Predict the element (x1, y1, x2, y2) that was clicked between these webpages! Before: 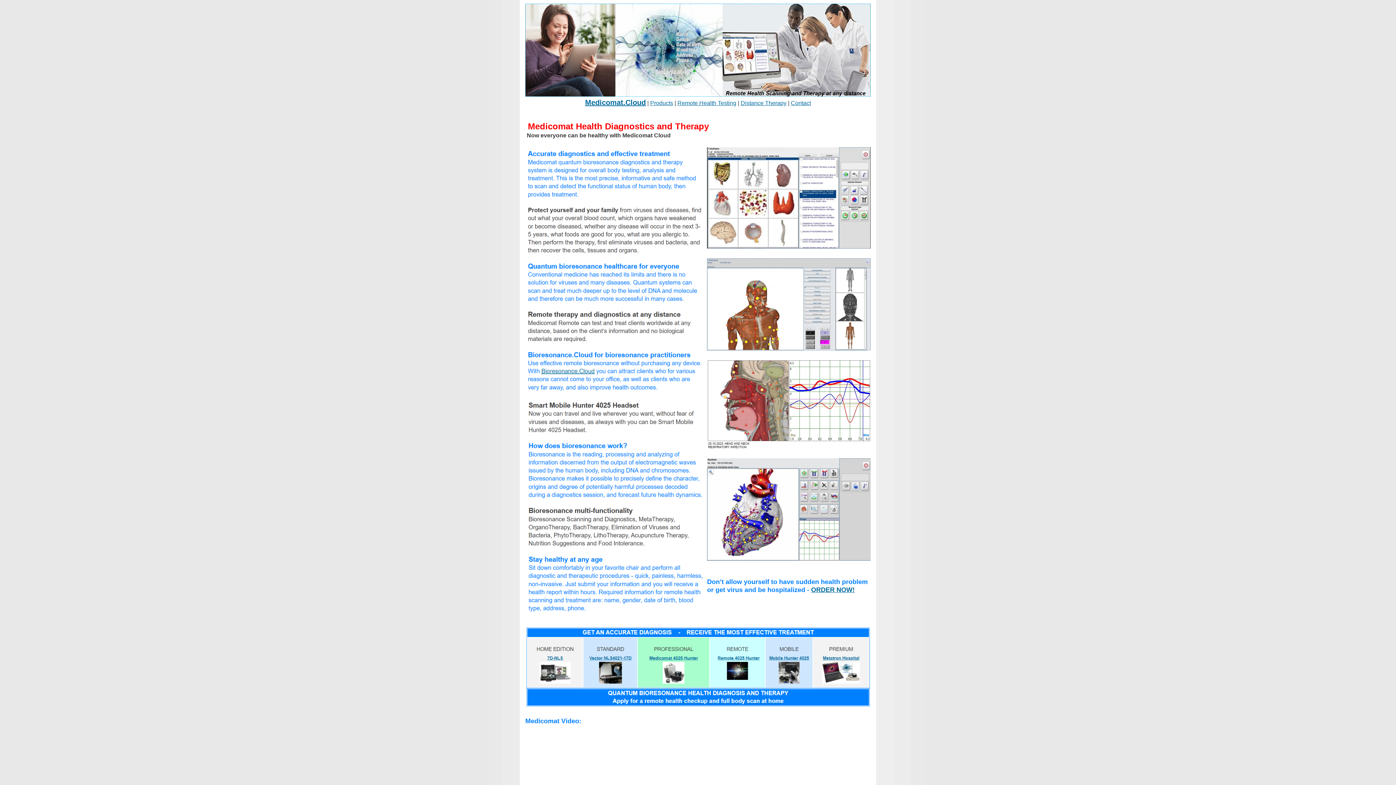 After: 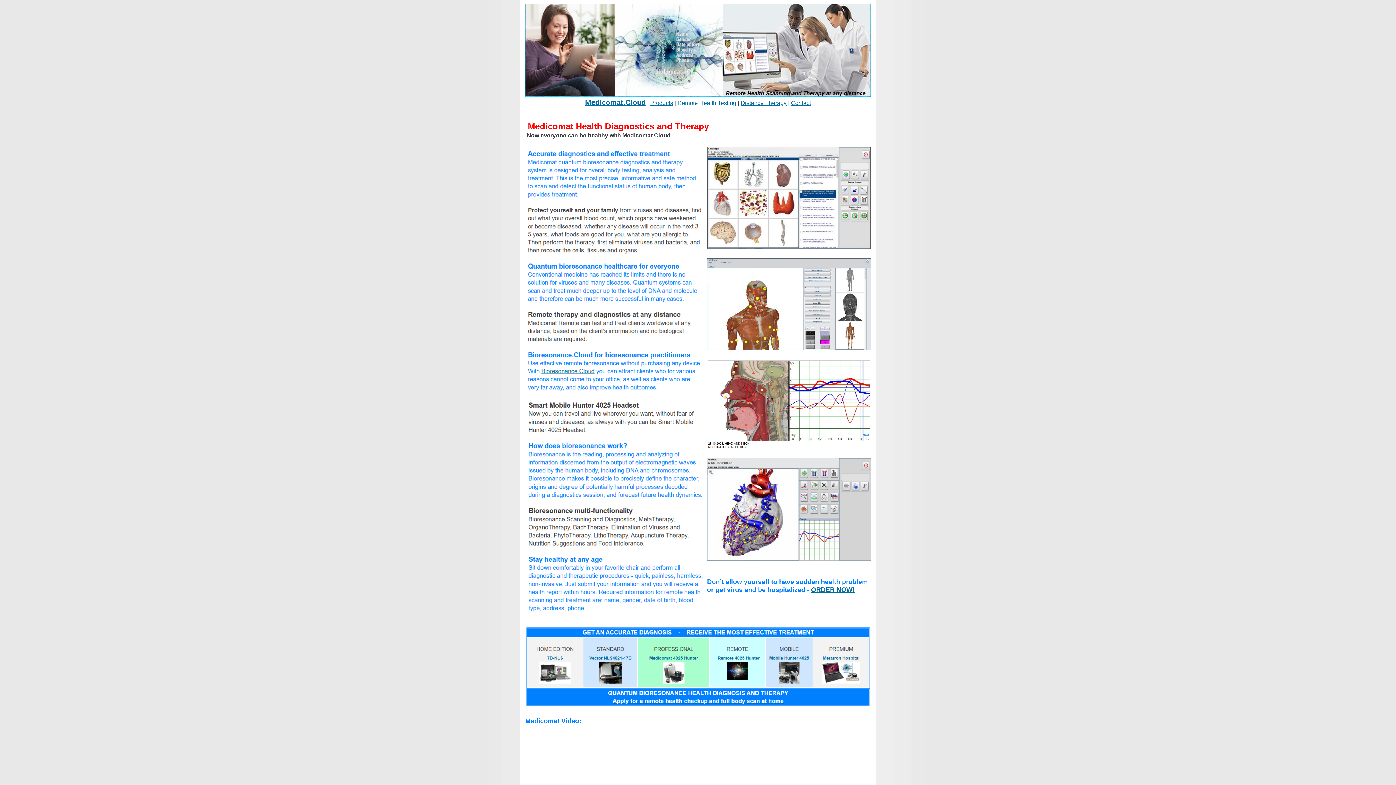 Action: bbox: (677, 100, 736, 106) label: Remote Health Testing